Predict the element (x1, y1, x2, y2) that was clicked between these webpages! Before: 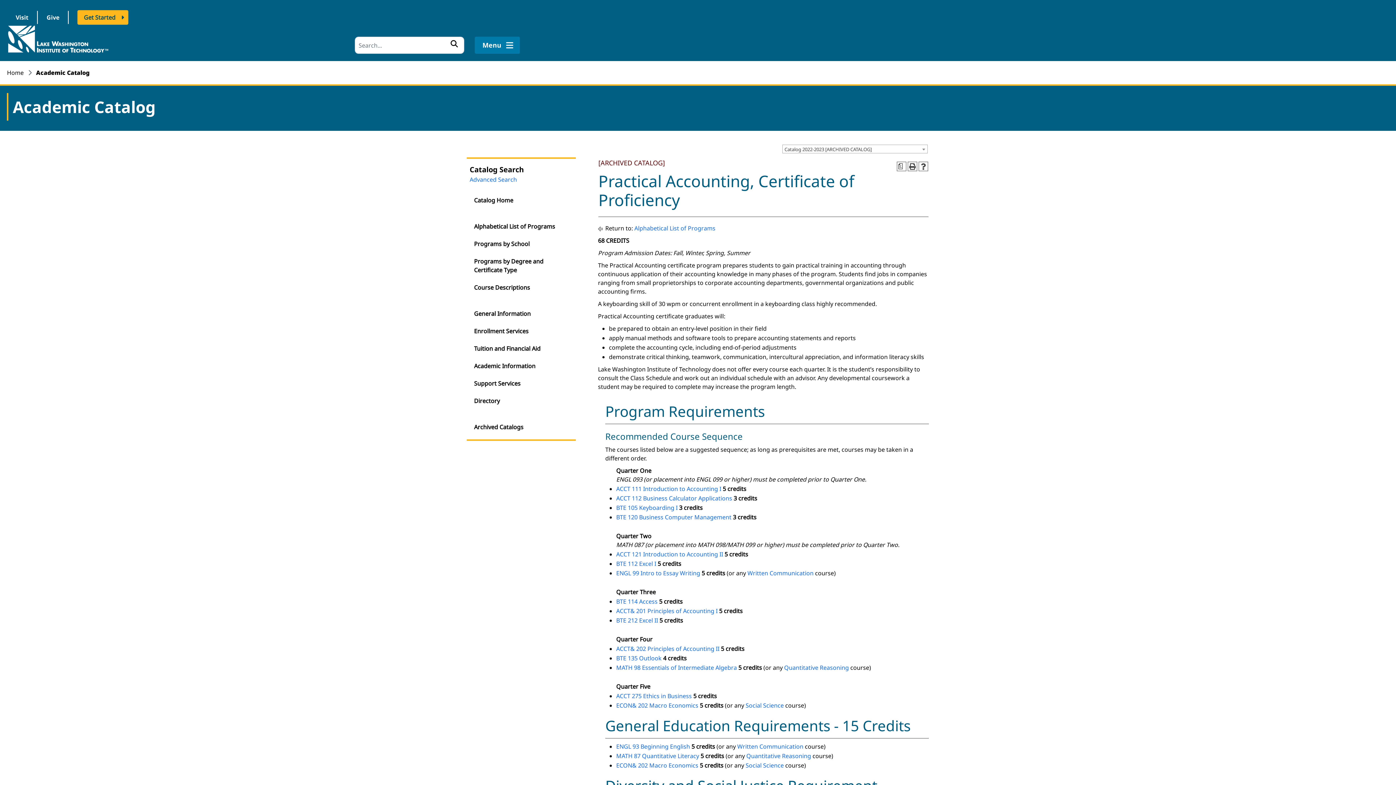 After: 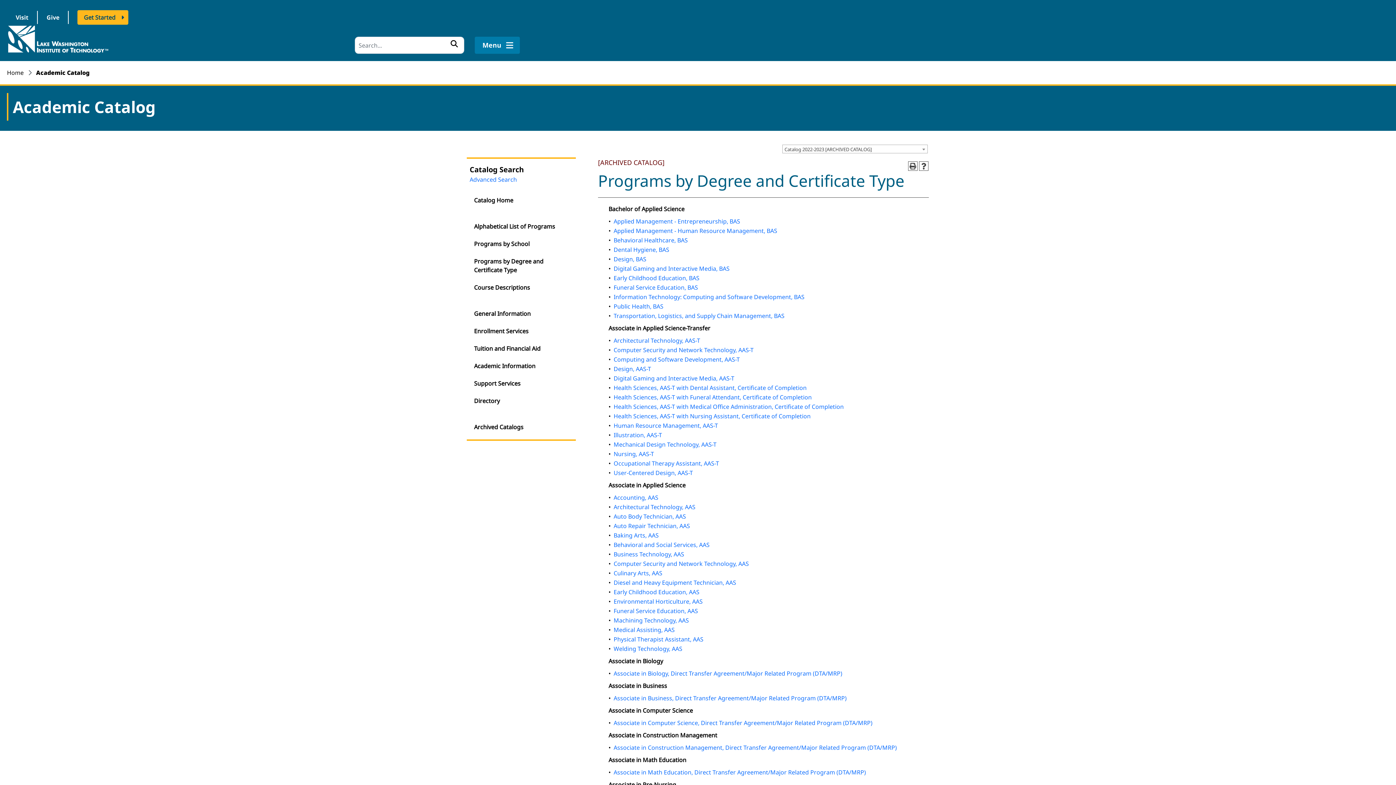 Action: bbox: (474, 252, 568, 278) label: Programs by Degree and Certificate Type